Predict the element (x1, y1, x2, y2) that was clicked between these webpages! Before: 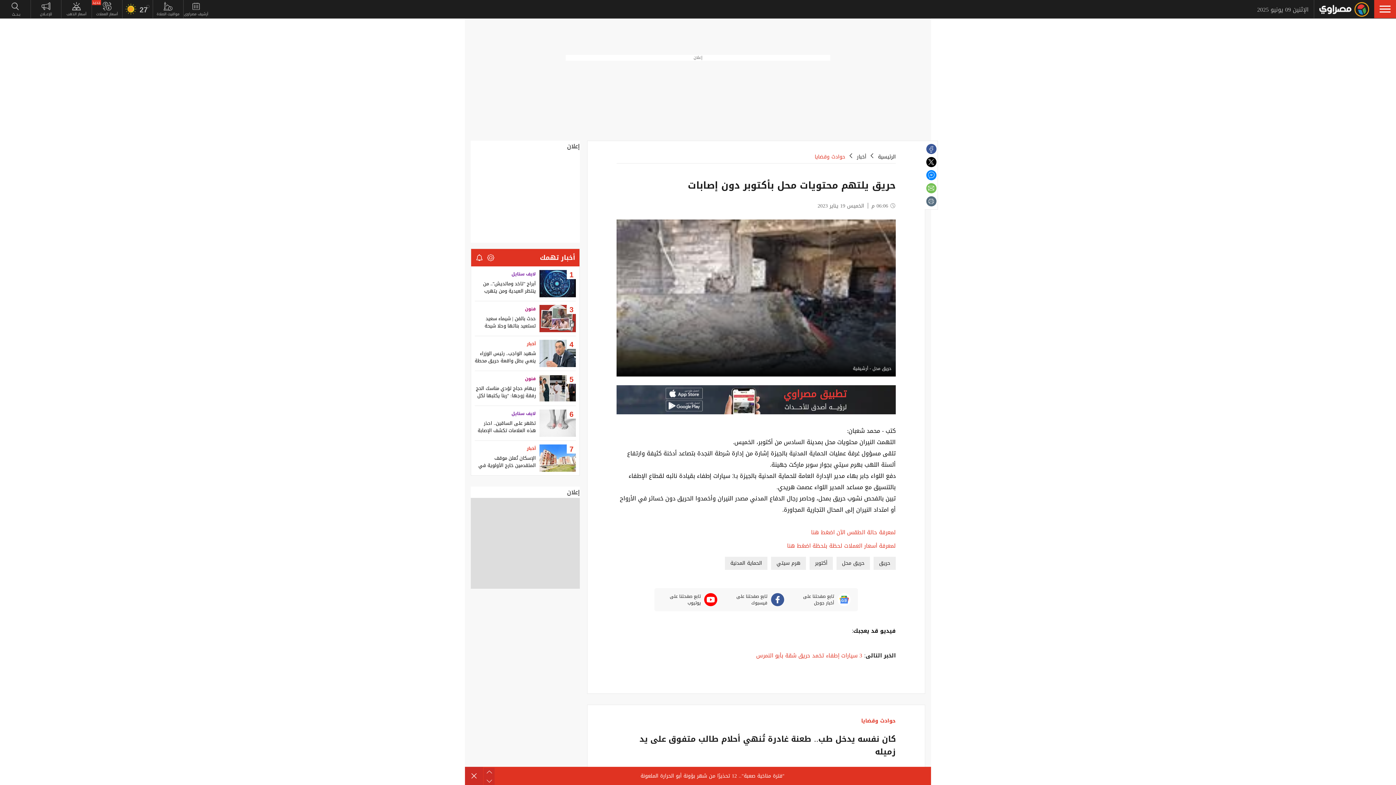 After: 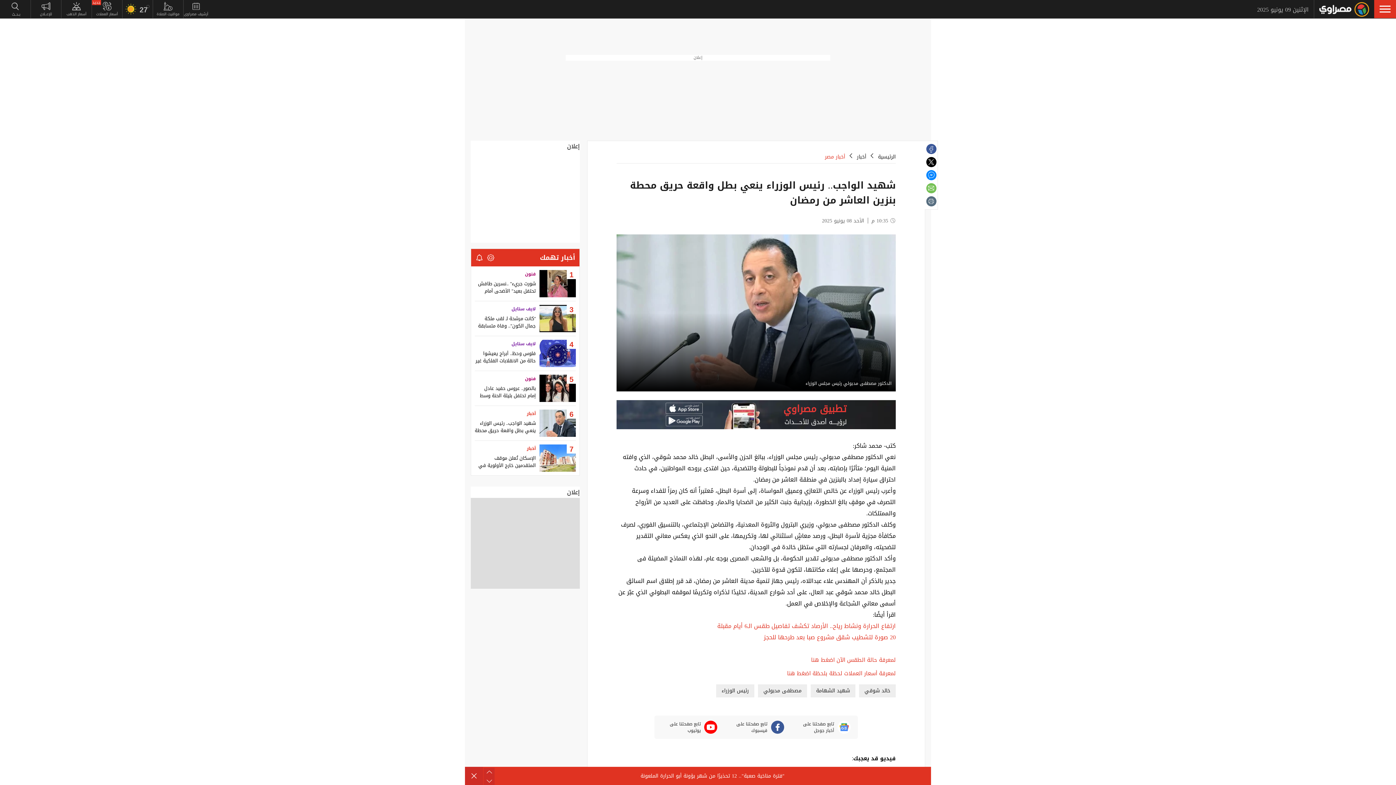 Action: bbox: (539, 339, 576, 367)